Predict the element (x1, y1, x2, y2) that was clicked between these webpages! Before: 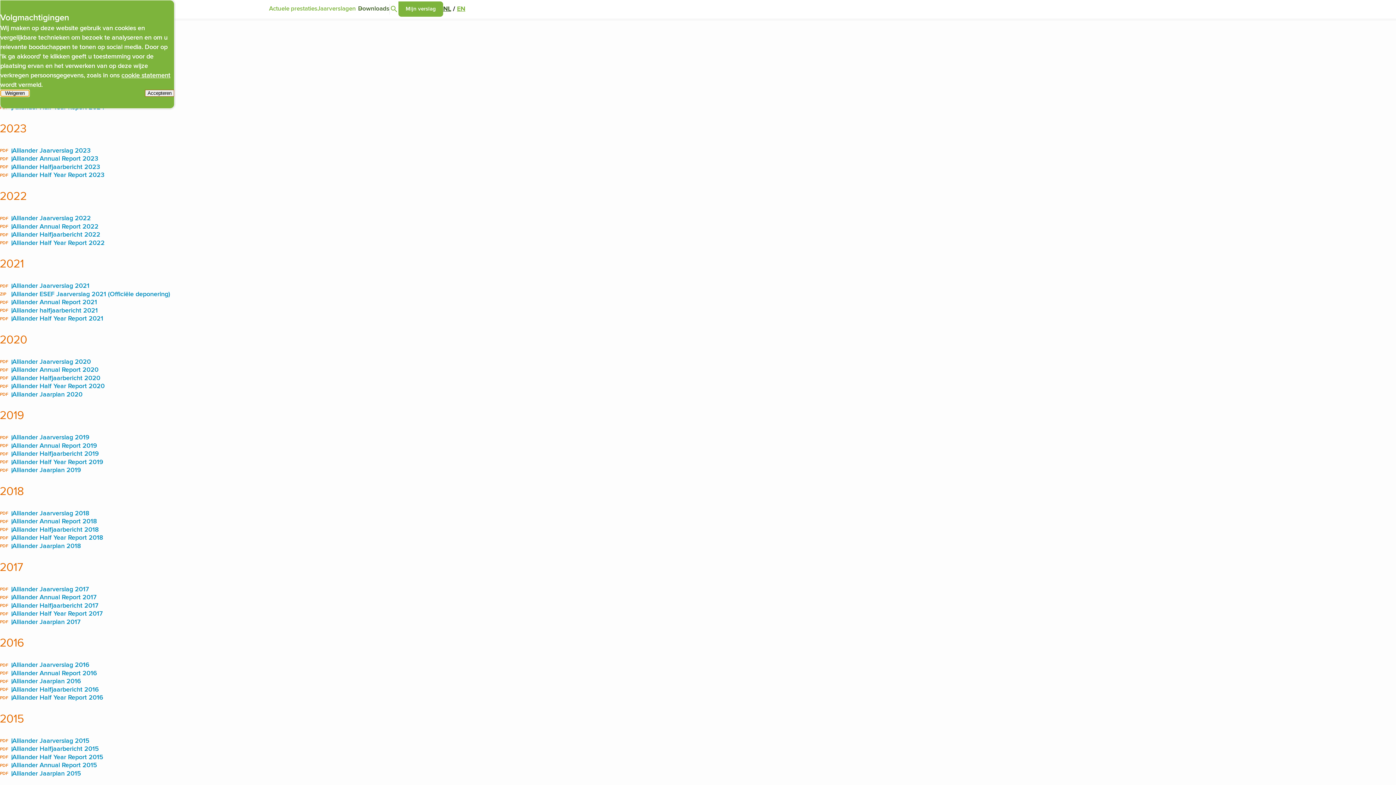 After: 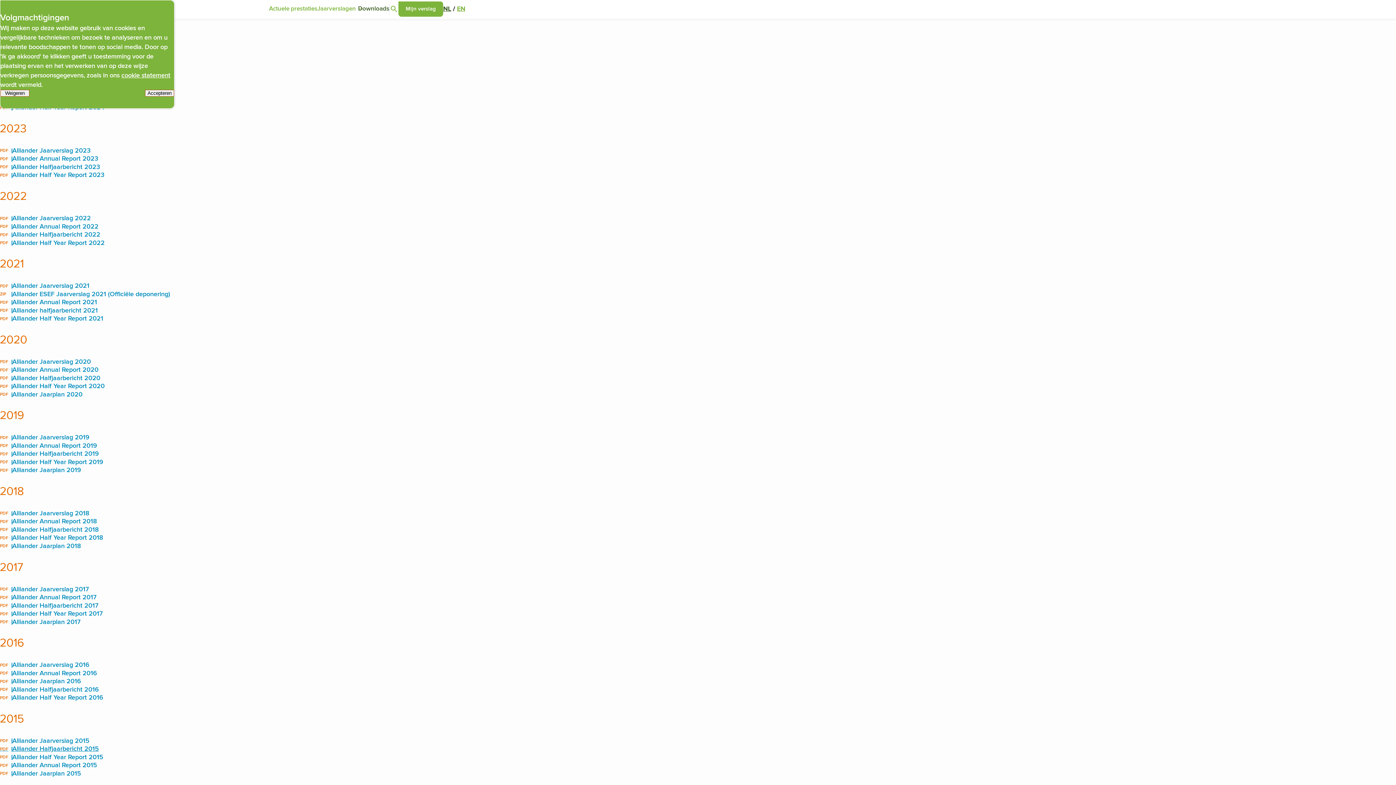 Action: label: PDF
Alliander Halfjaarbericht 2015 bbox: (0, 745, 98, 753)